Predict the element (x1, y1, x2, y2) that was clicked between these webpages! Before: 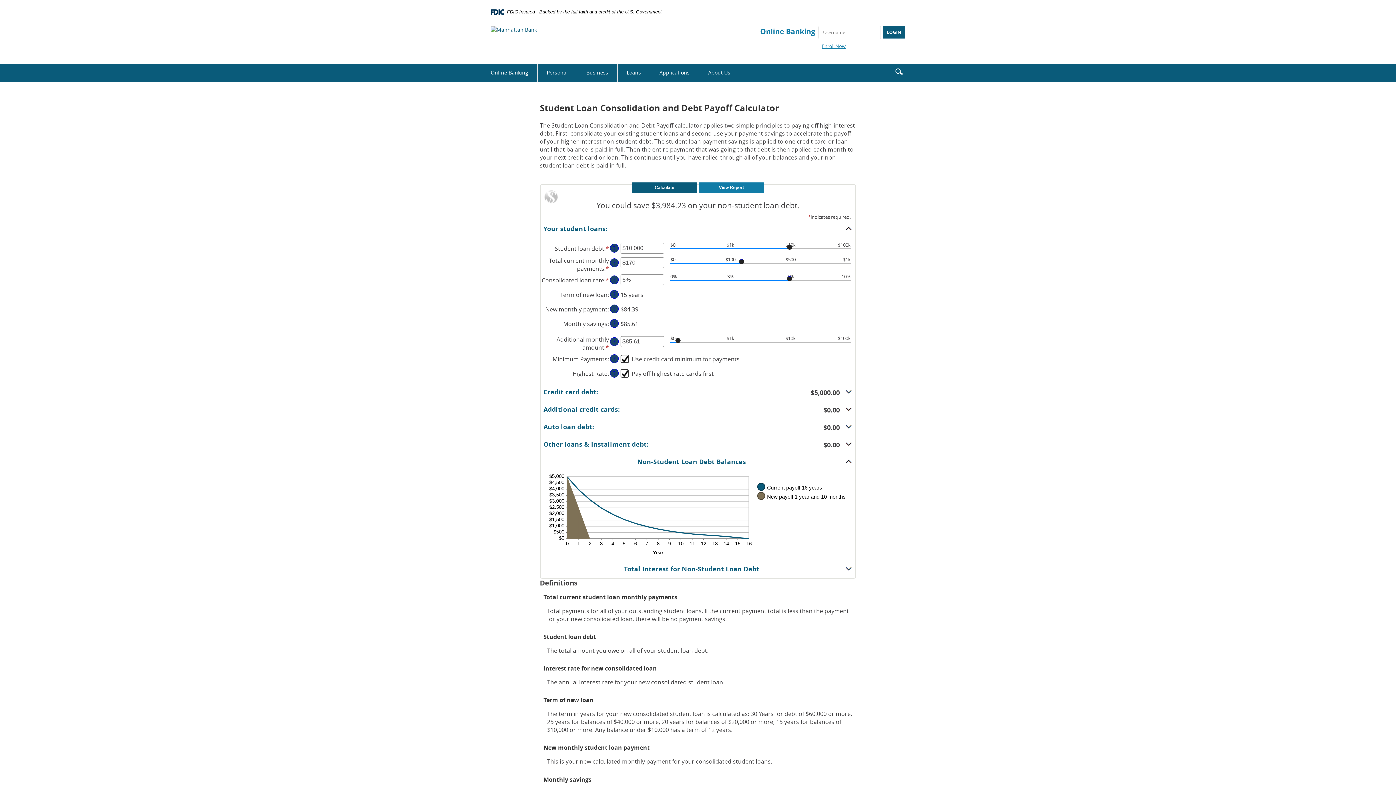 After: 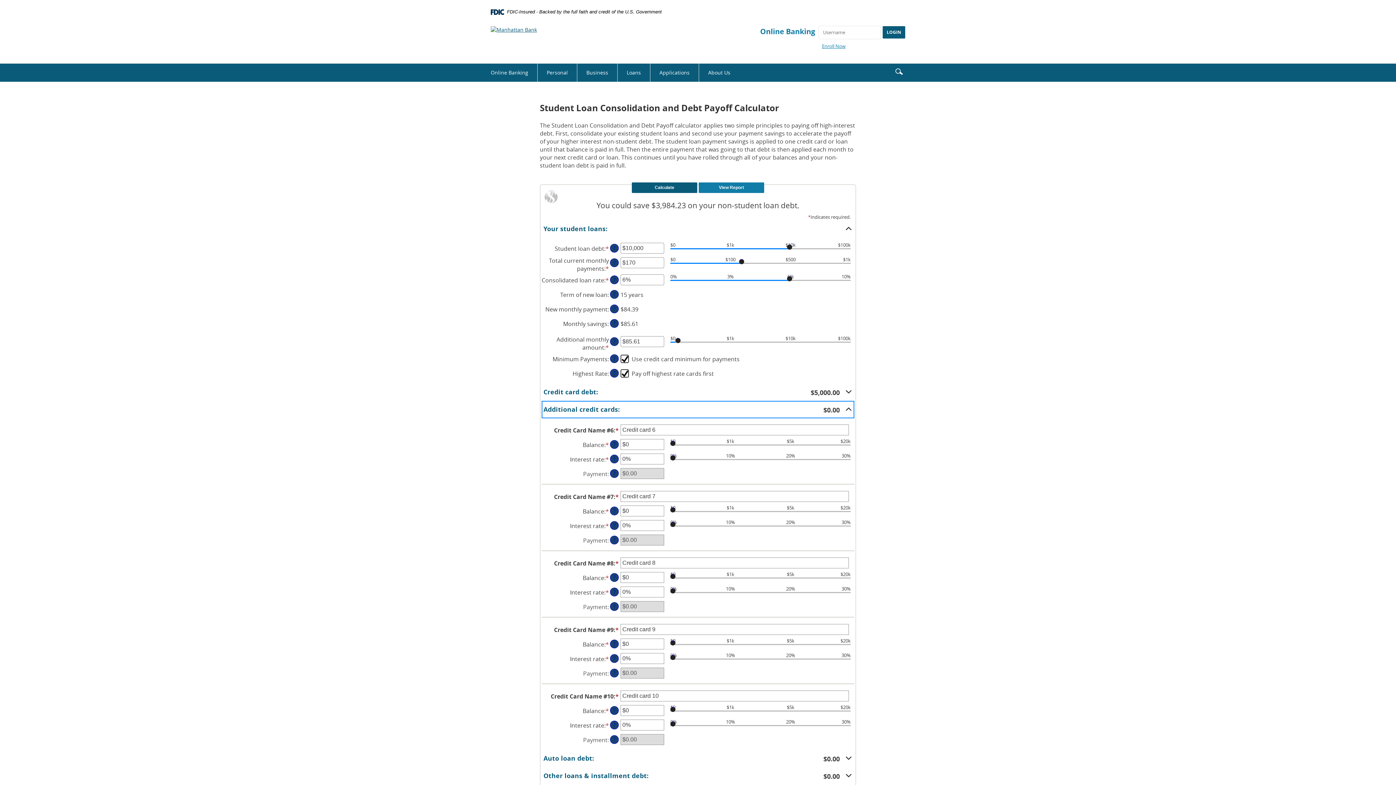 Action: label: Additional credit cards:  $0.00 bbox: (541, 400, 854, 418)